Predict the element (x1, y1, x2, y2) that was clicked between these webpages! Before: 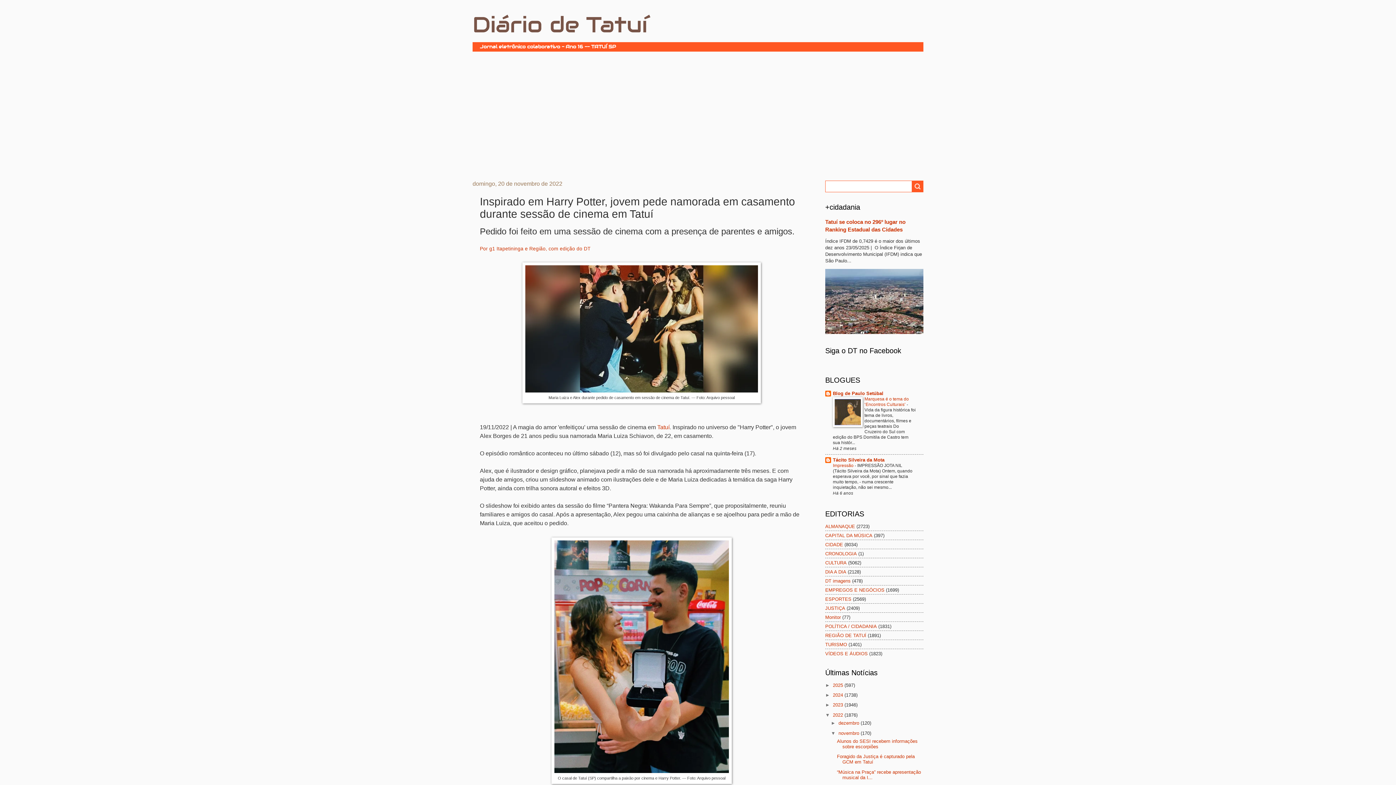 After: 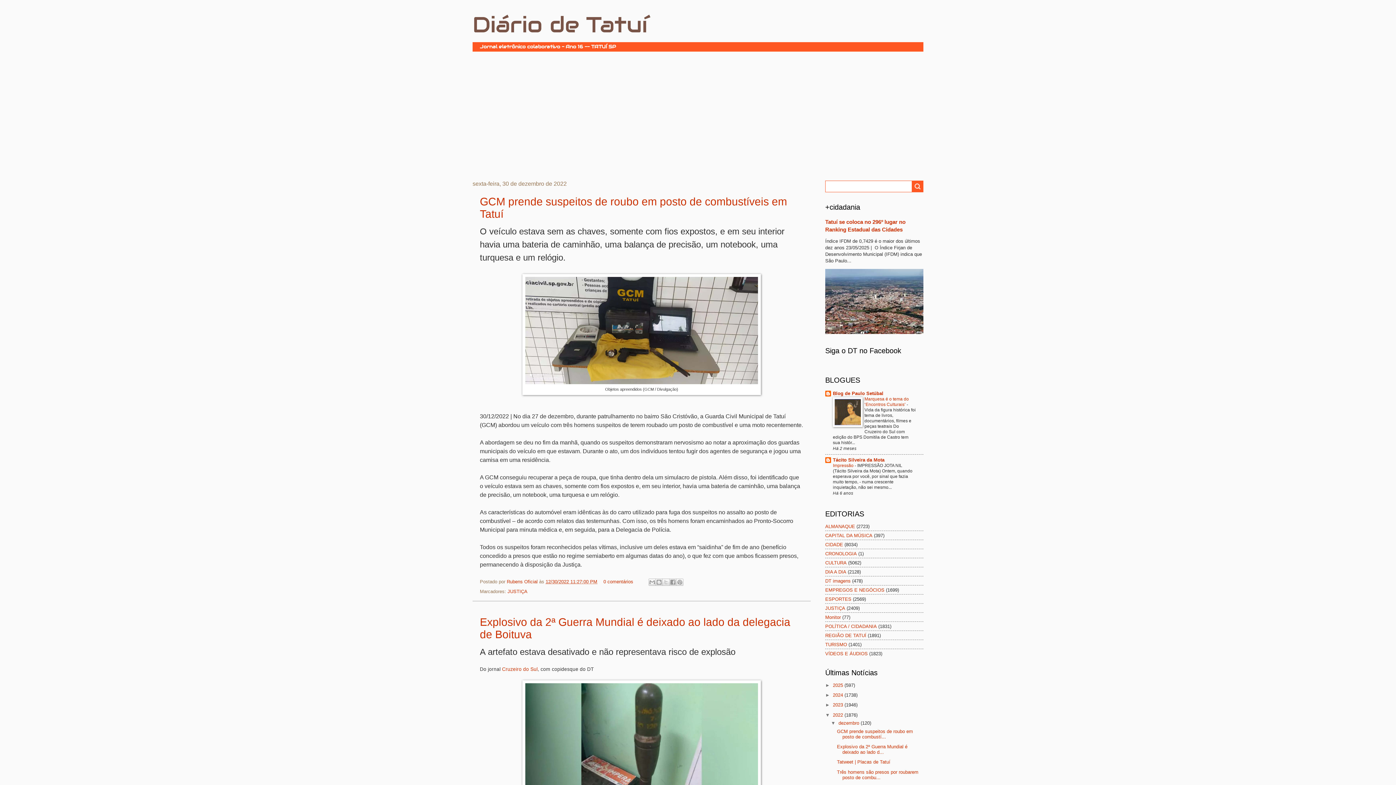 Action: label: dezembro  bbox: (838, 720, 860, 726)